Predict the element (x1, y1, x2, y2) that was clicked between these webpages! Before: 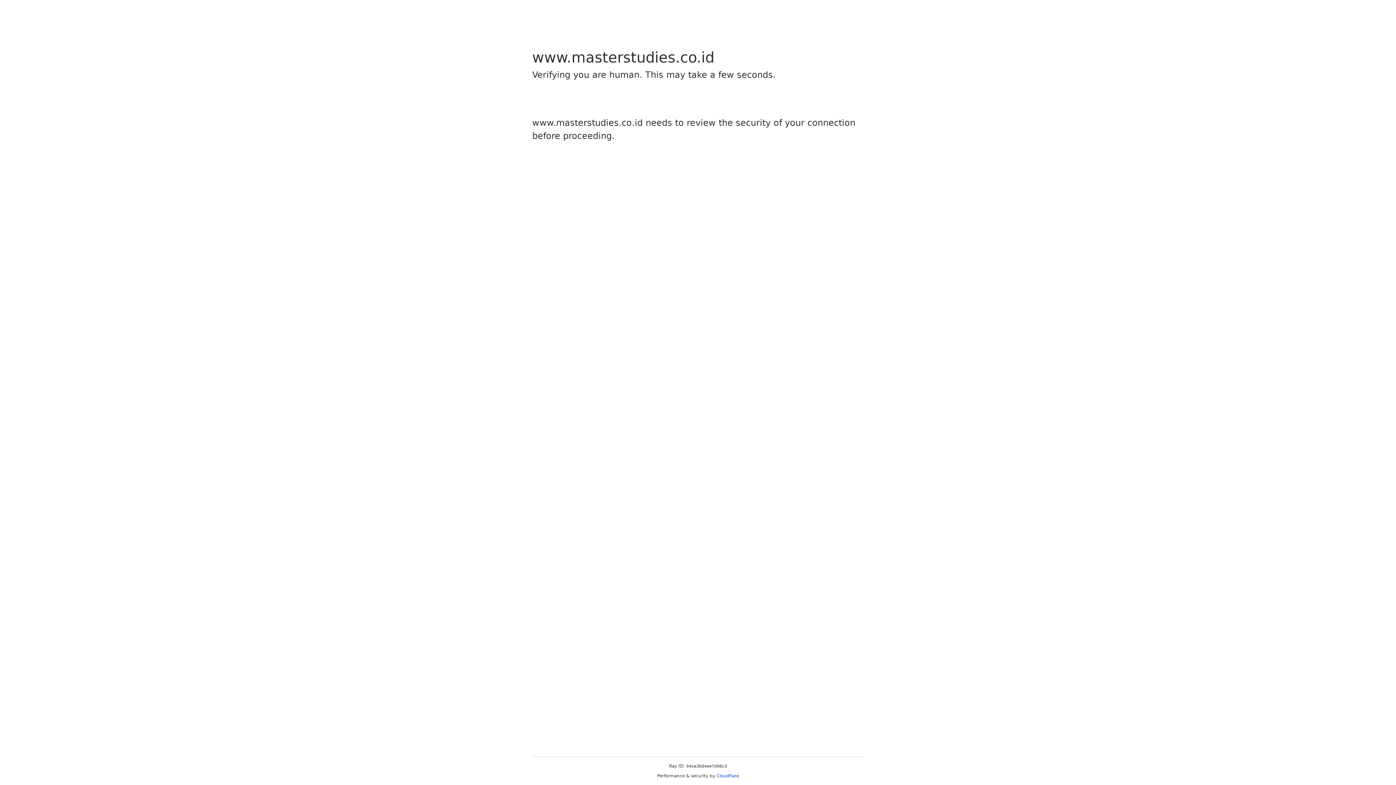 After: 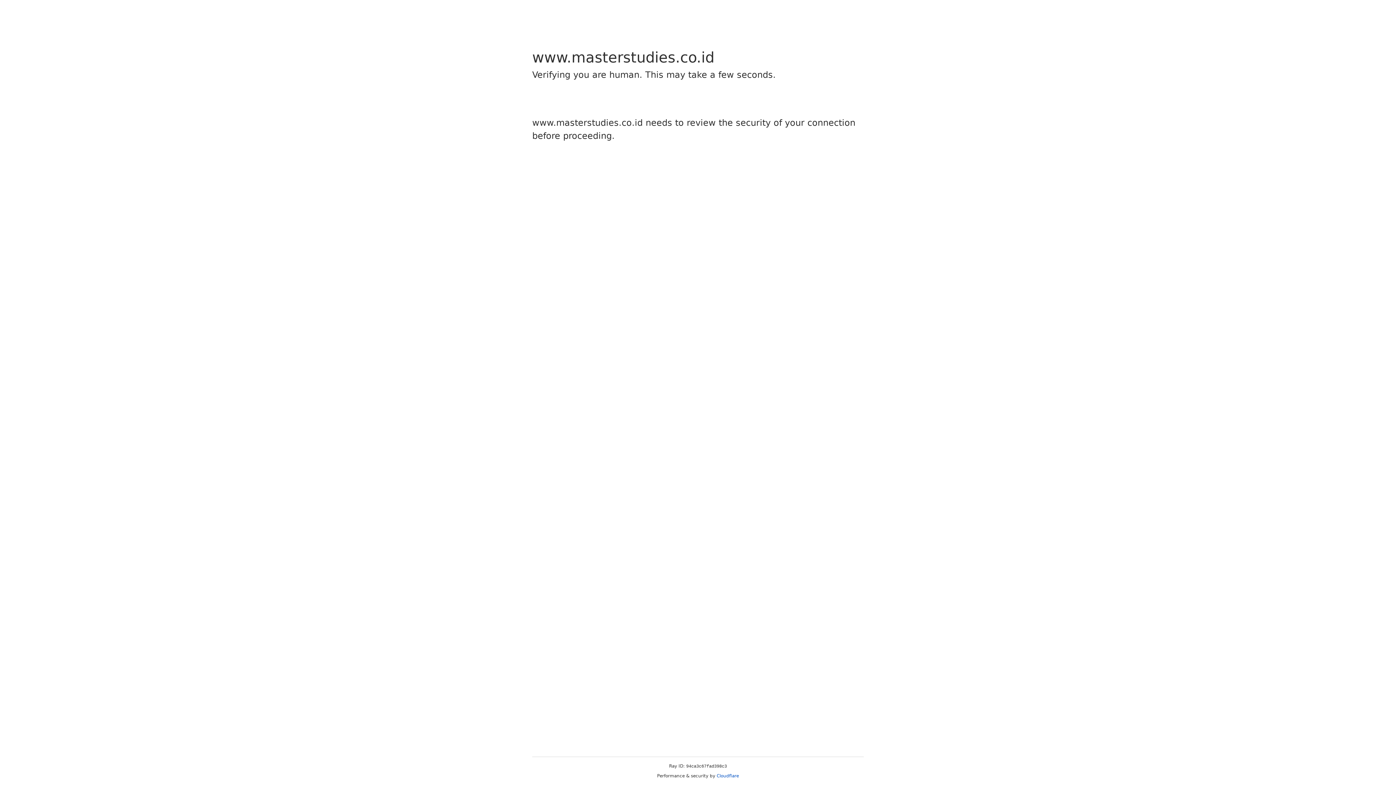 Action: label: Cloudflare bbox: (716, 773, 739, 778)